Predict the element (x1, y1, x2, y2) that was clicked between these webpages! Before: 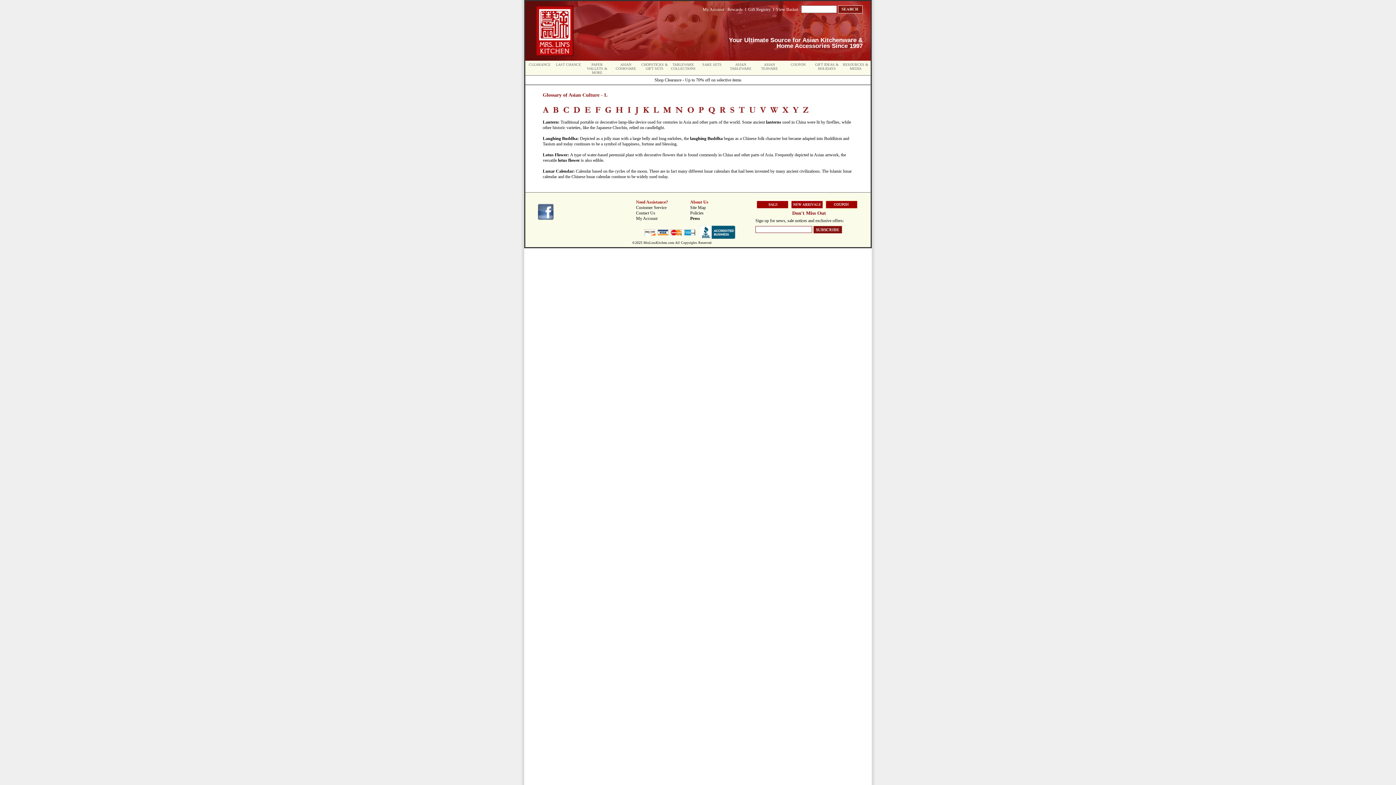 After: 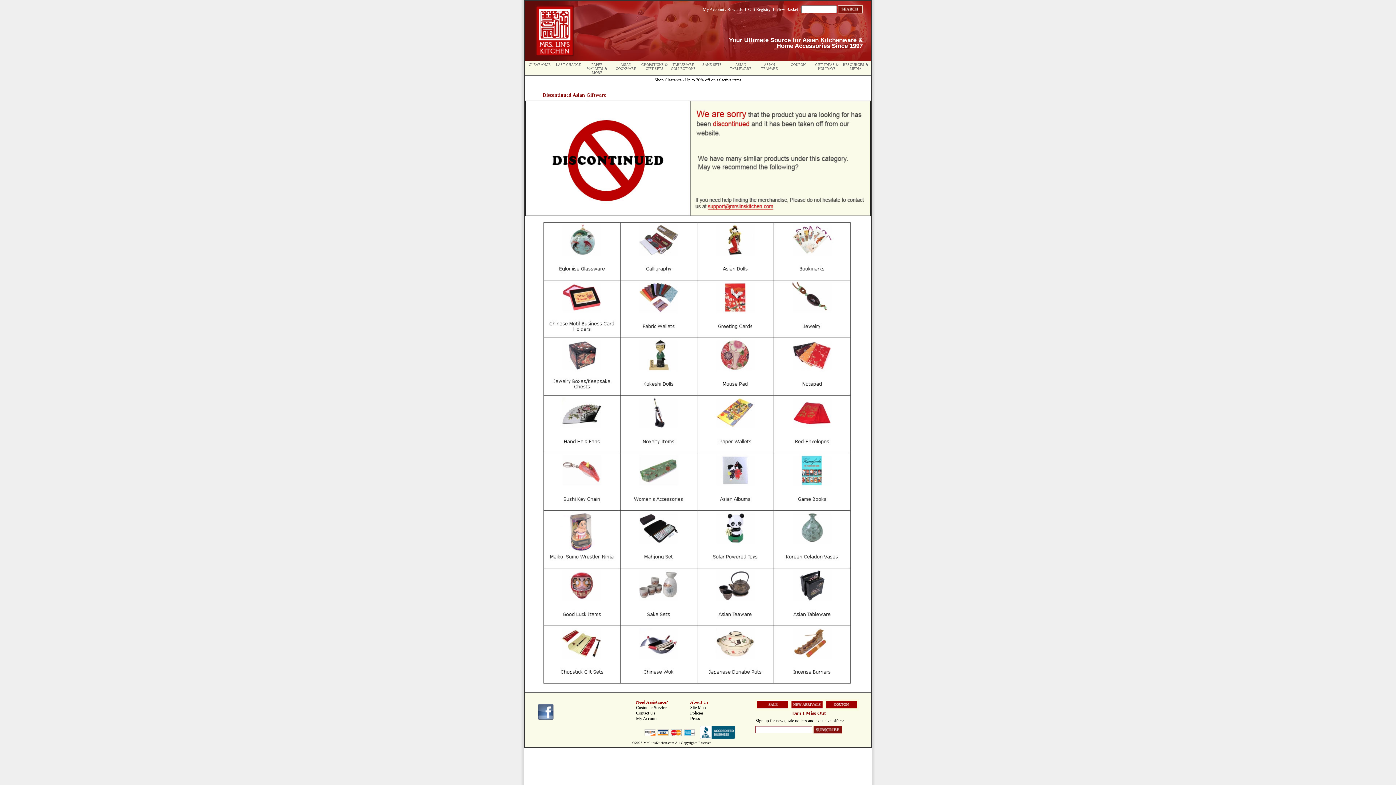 Action: label: lotus flower bbox: (558, 157, 580, 162)